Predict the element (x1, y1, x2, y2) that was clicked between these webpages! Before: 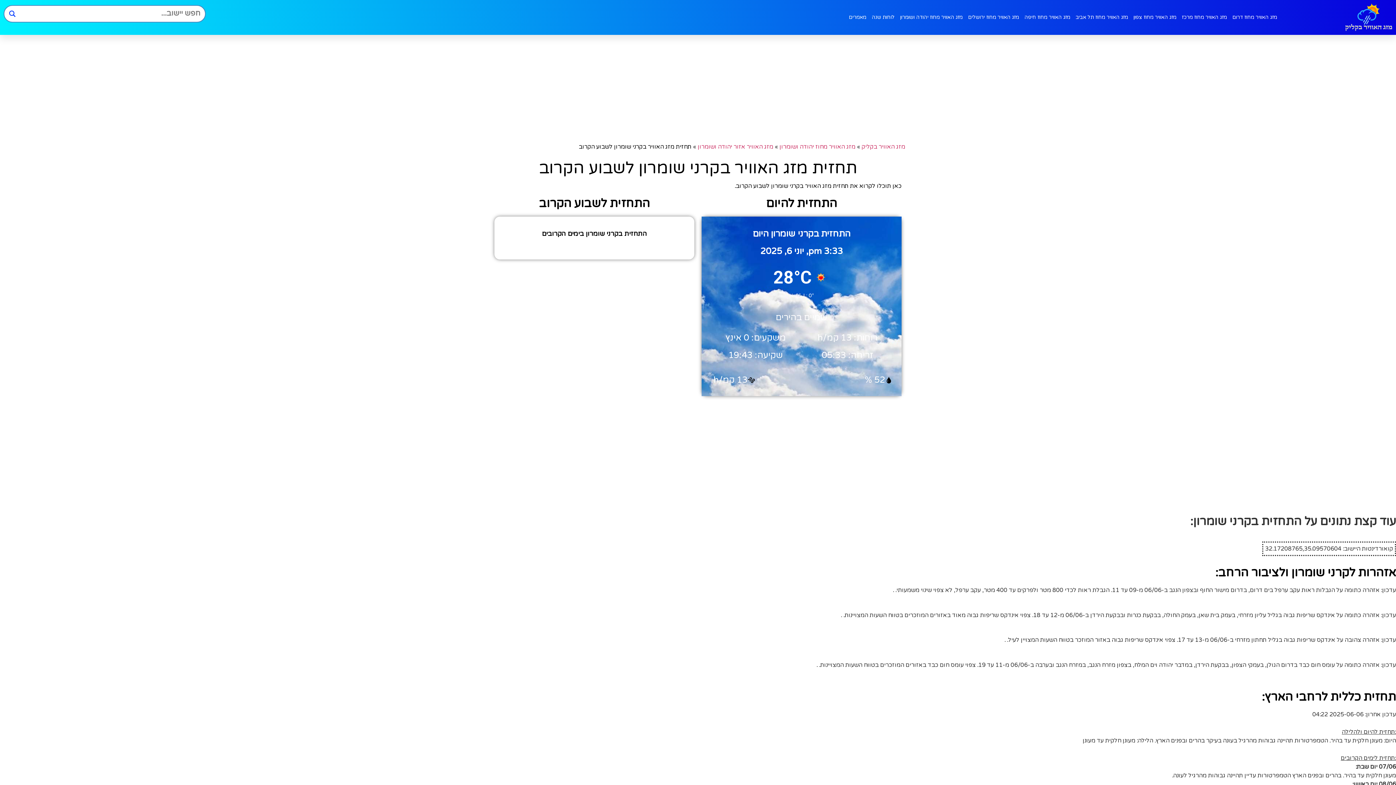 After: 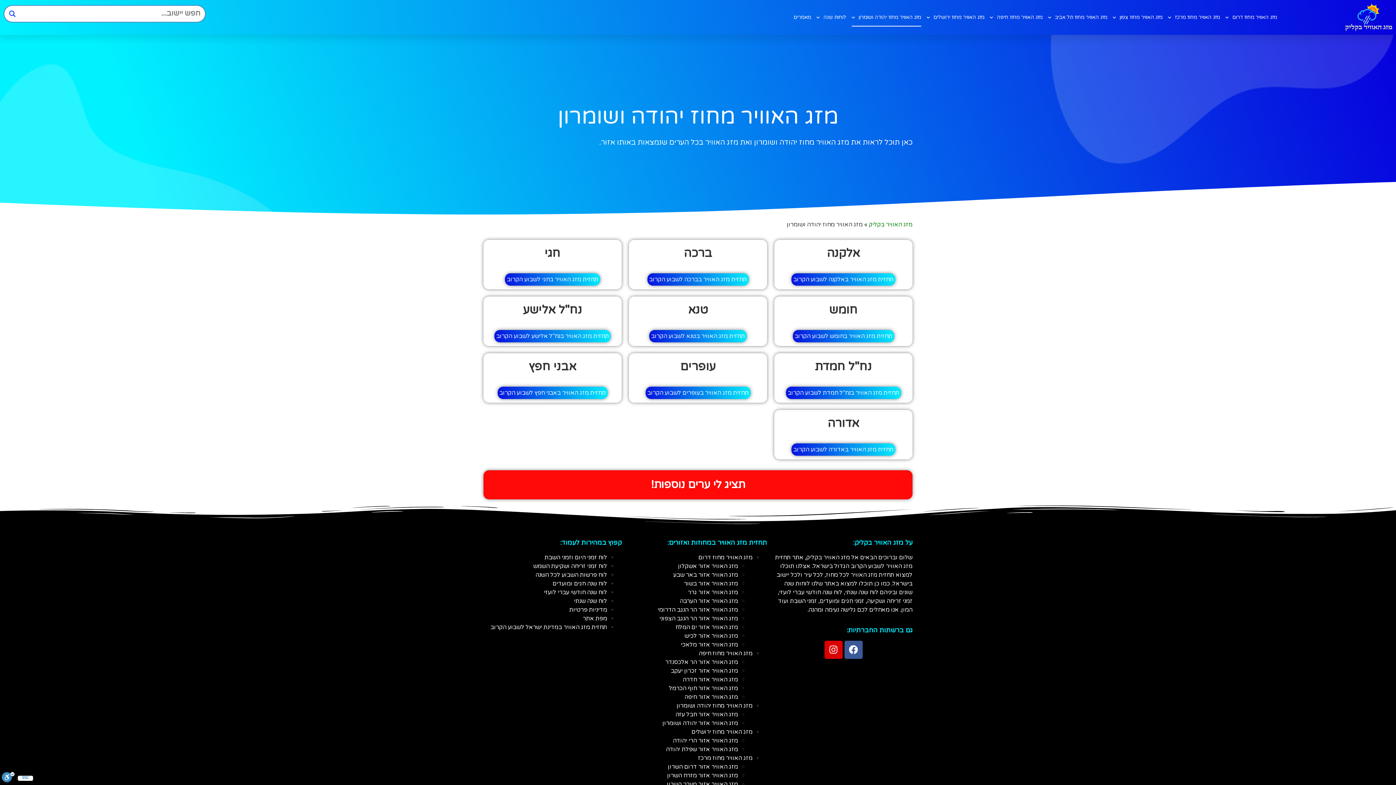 Action: label: מזג האוויר מחוז יהודה ושומרון bbox: (779, 143, 855, 150)